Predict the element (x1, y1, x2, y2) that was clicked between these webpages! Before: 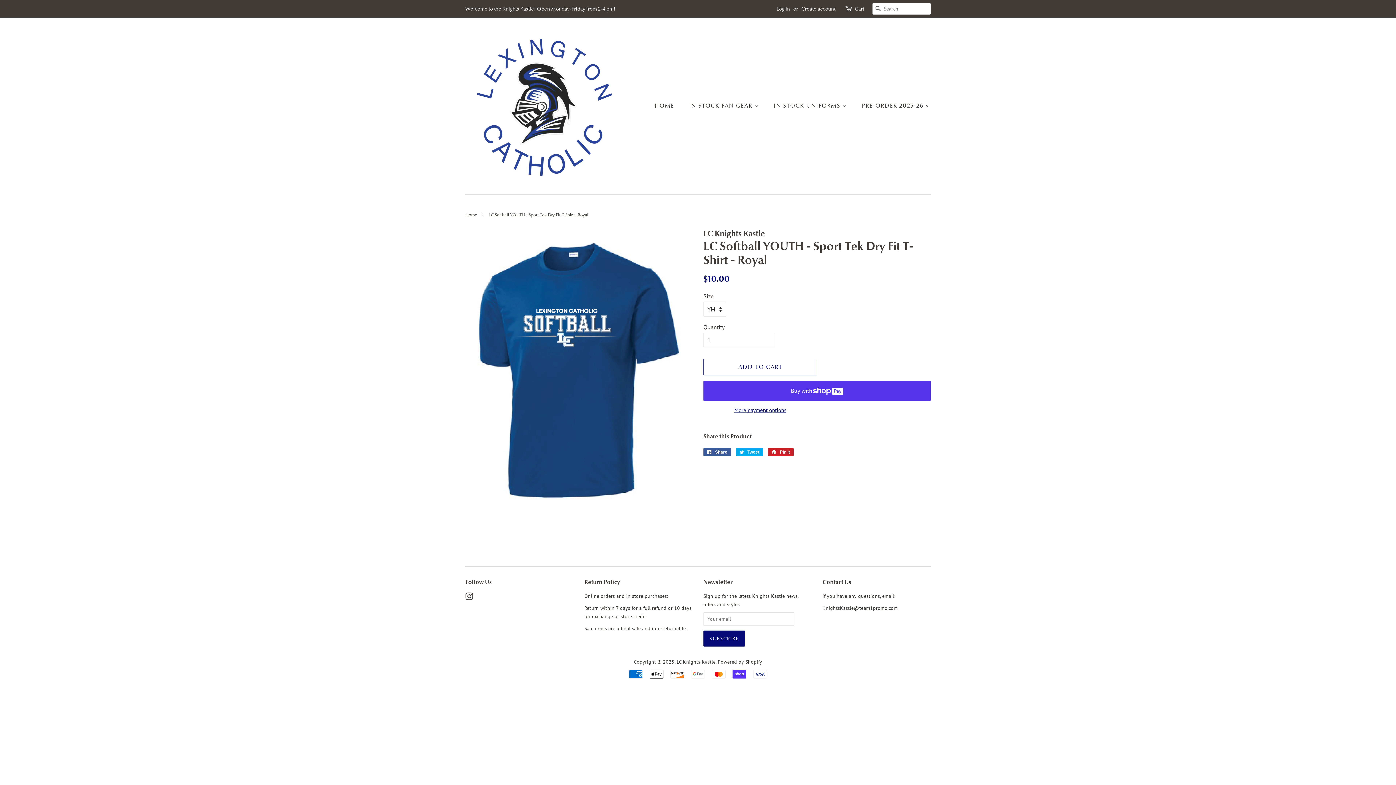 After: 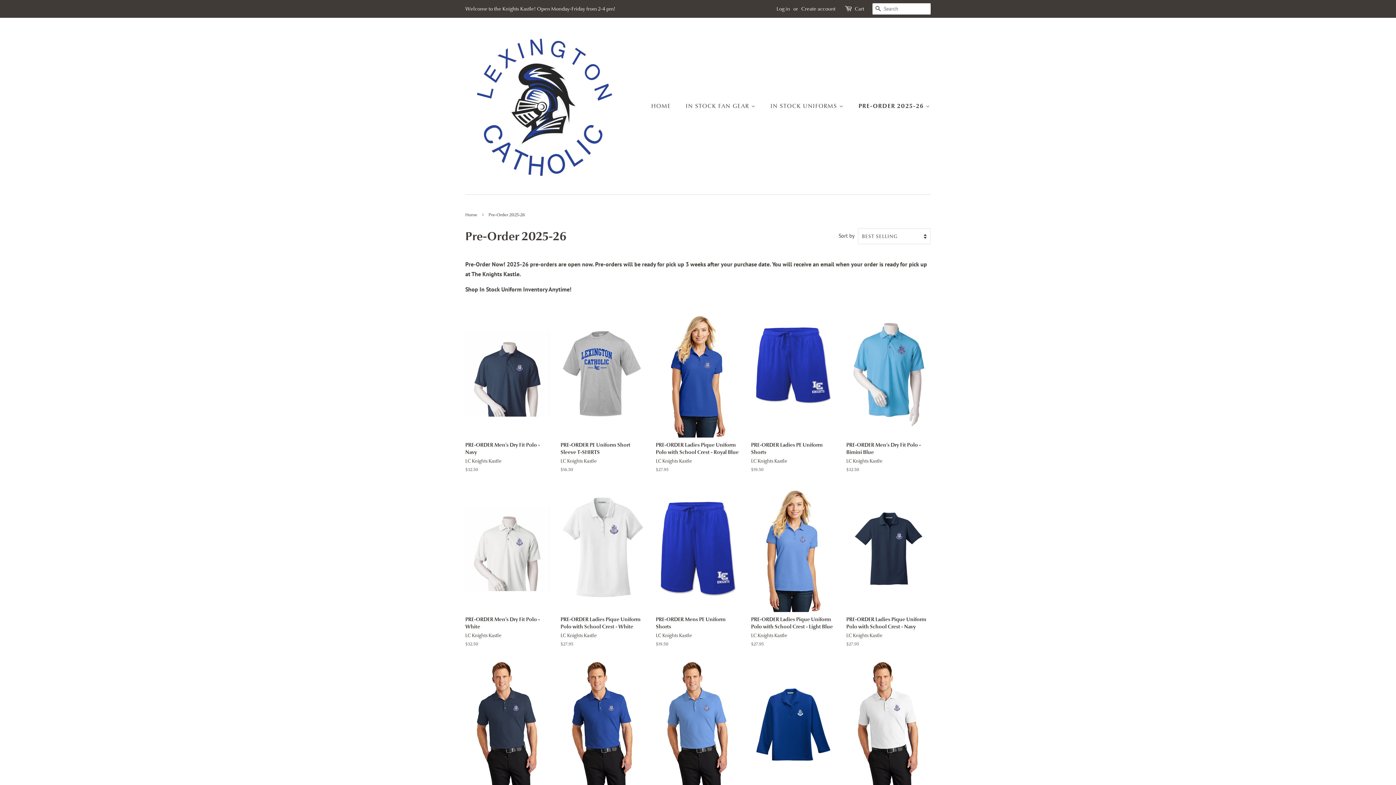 Action: bbox: (856, 98, 930, 113) label: PRE-ORDER 2025-26 